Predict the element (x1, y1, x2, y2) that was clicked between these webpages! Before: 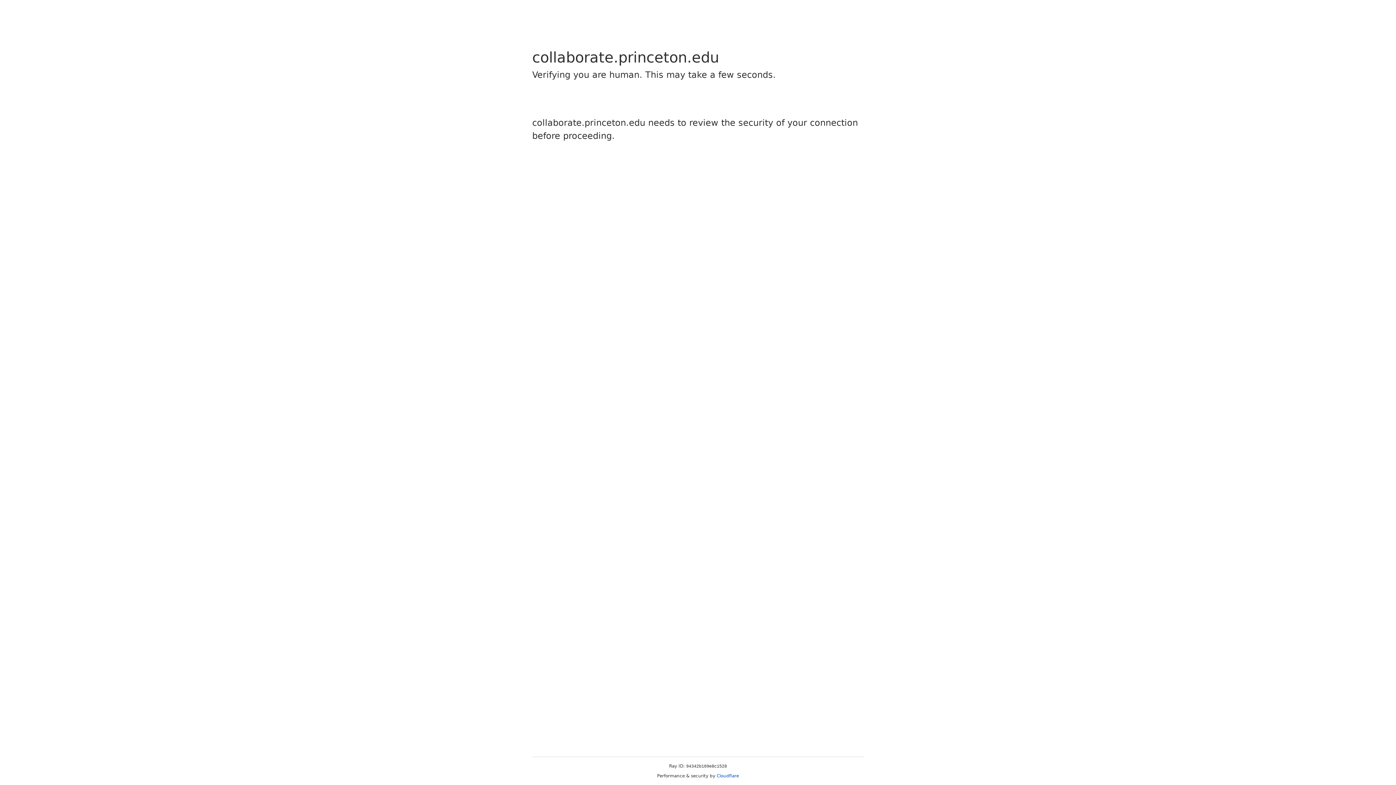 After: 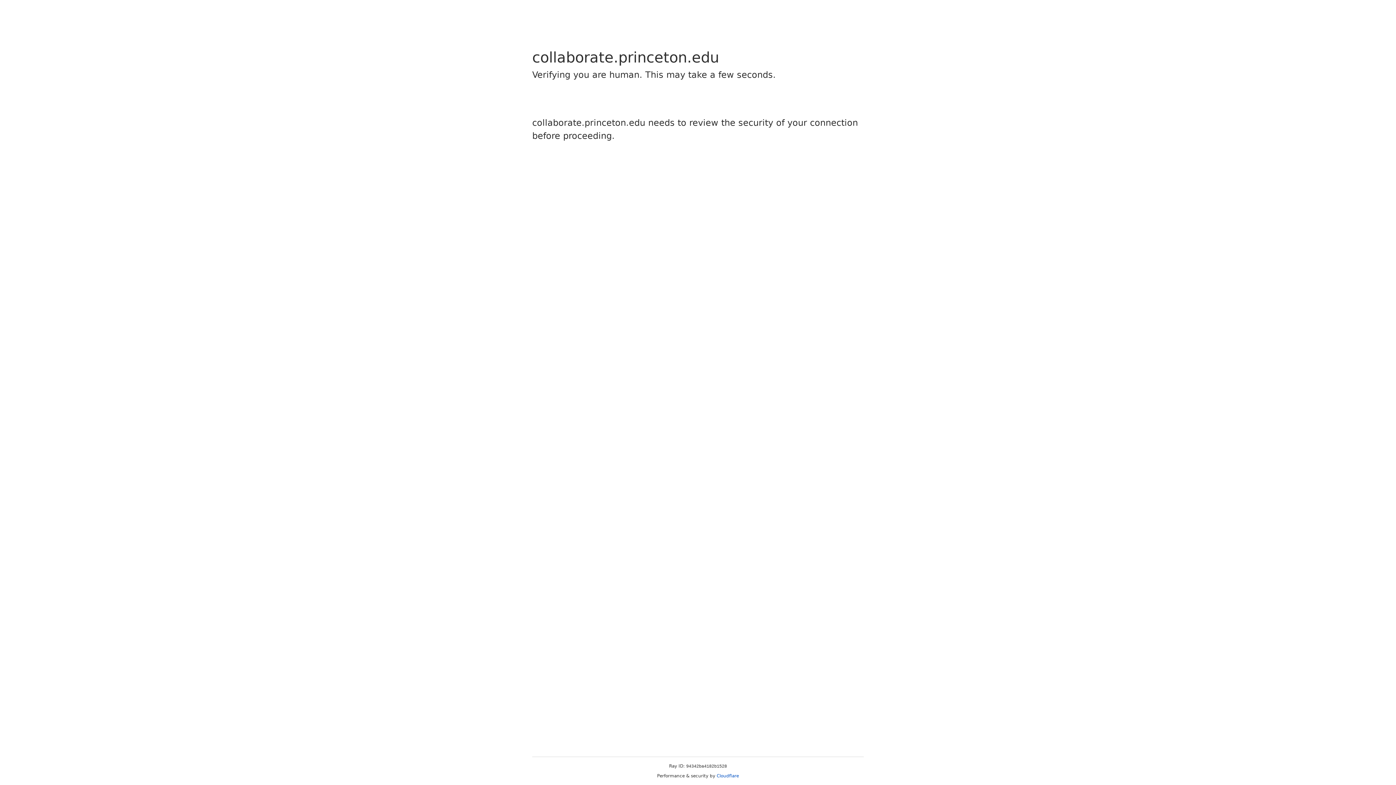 Action: bbox: (716, 773, 739, 778) label: Cloudflare